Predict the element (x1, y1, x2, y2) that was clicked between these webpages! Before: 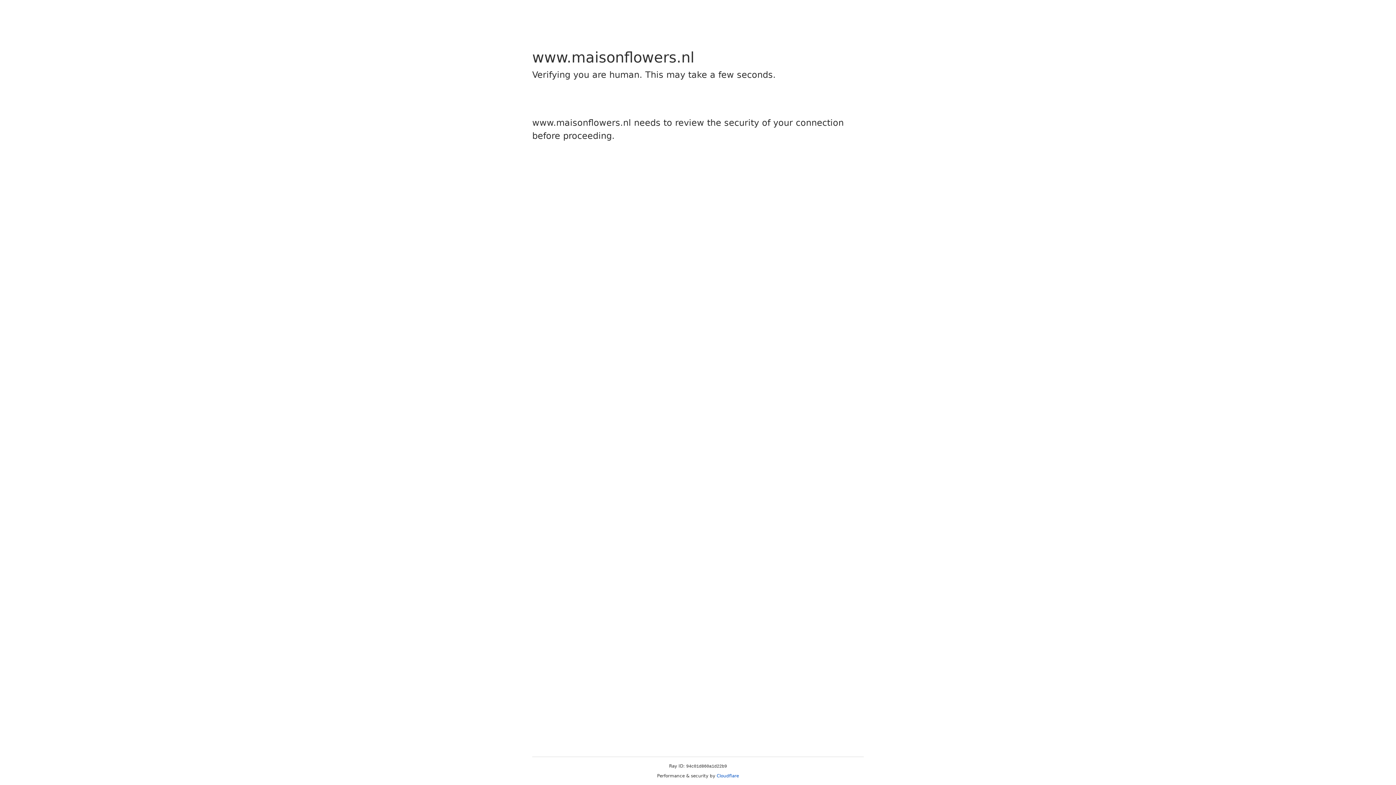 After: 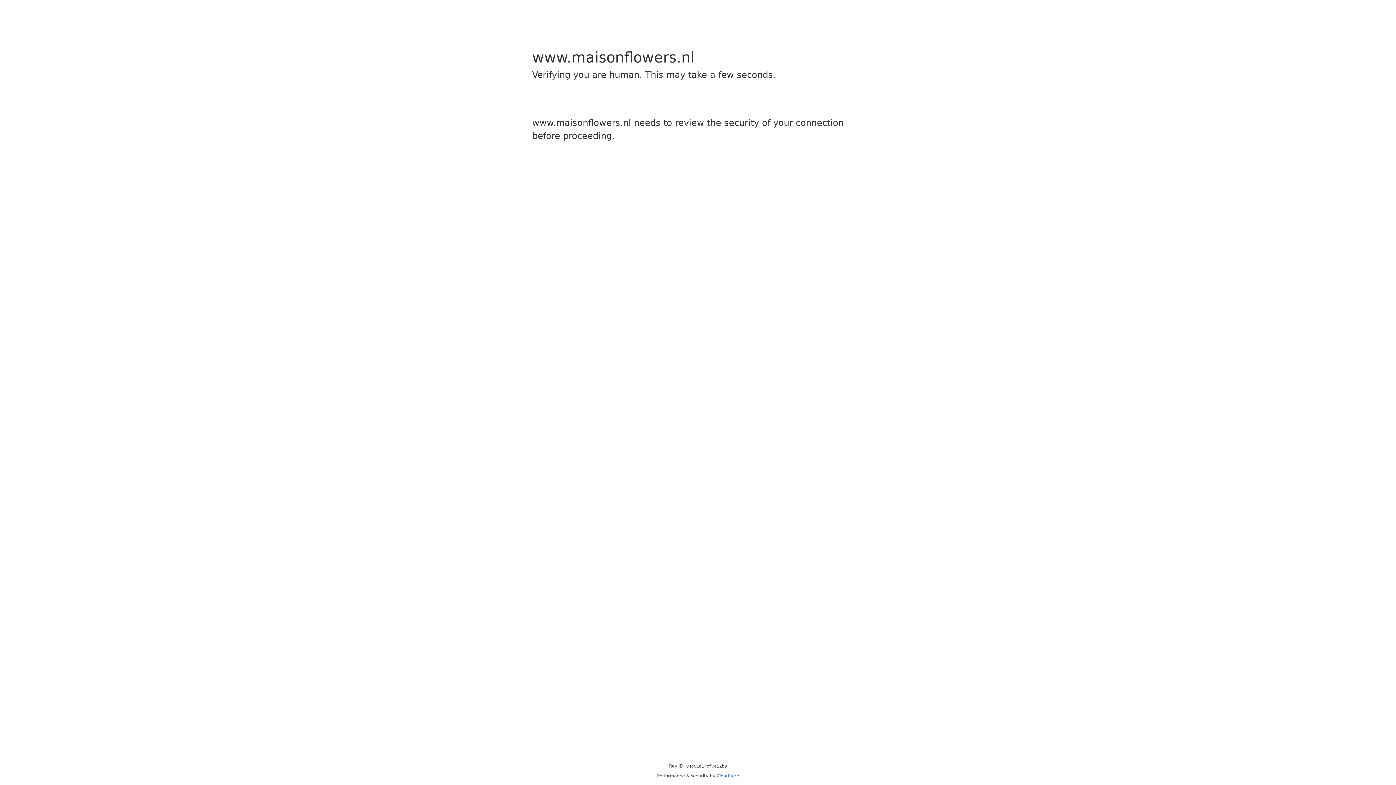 Action: label: Cloudflare bbox: (716, 773, 739, 778)